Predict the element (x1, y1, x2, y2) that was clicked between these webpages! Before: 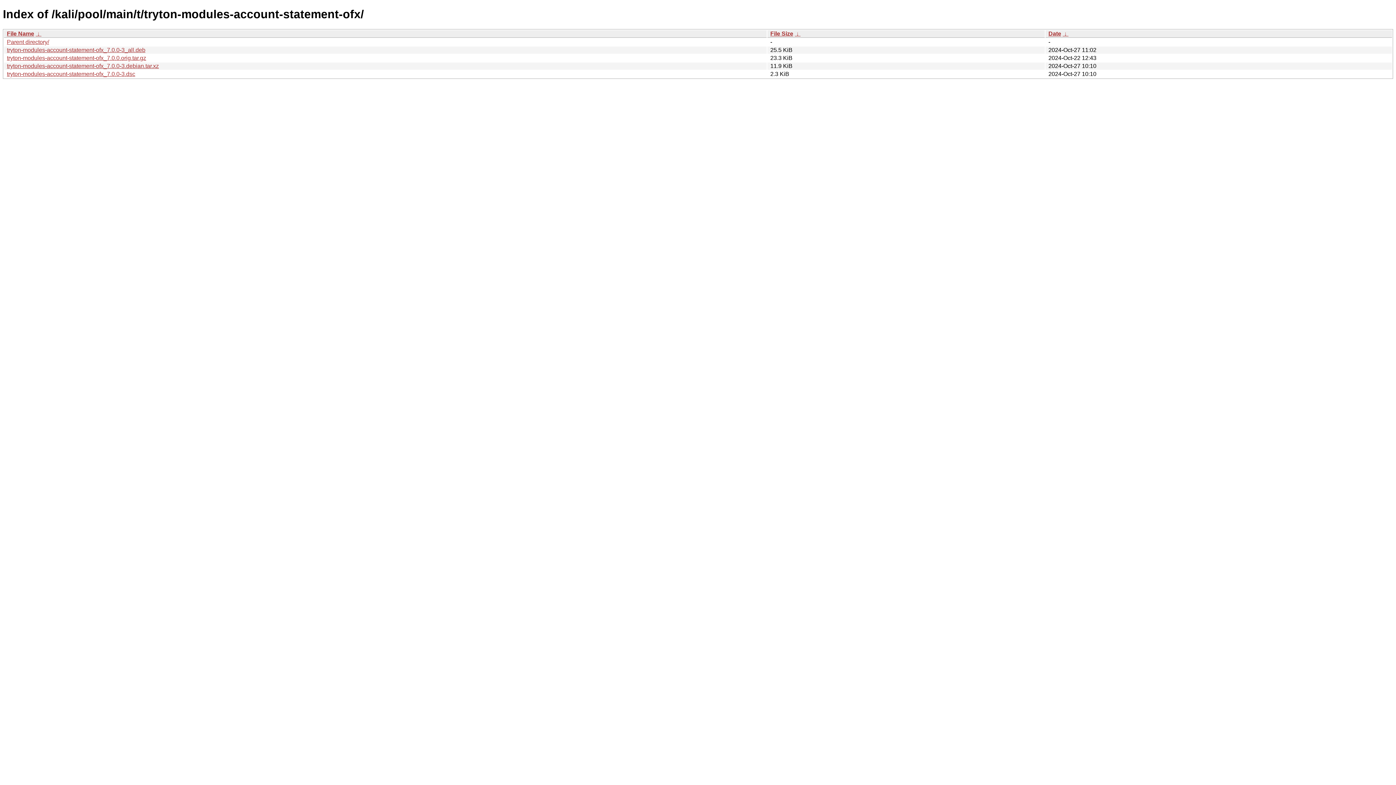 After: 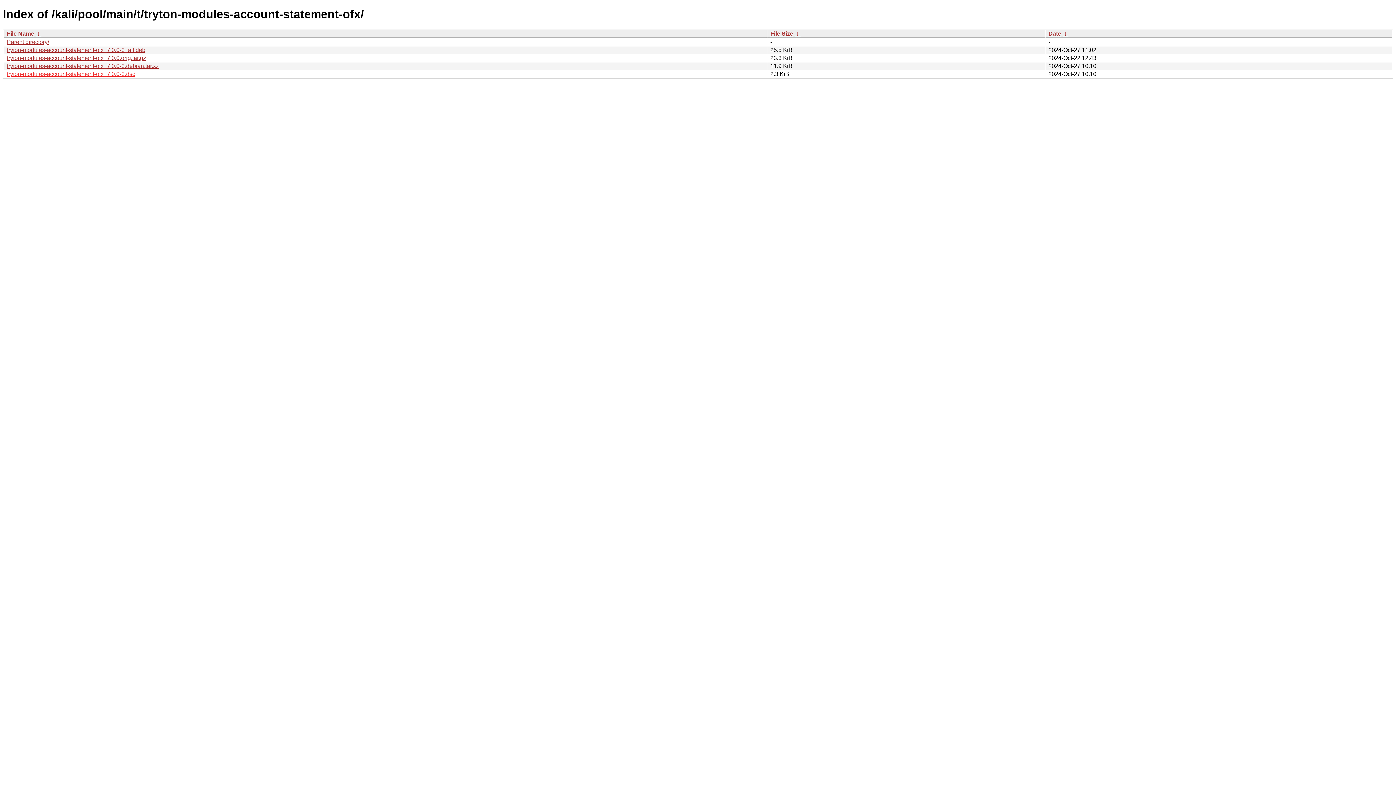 Action: label: tryton-modules-account-statement-ofx_7.0.0-3.dsc bbox: (6, 70, 135, 77)